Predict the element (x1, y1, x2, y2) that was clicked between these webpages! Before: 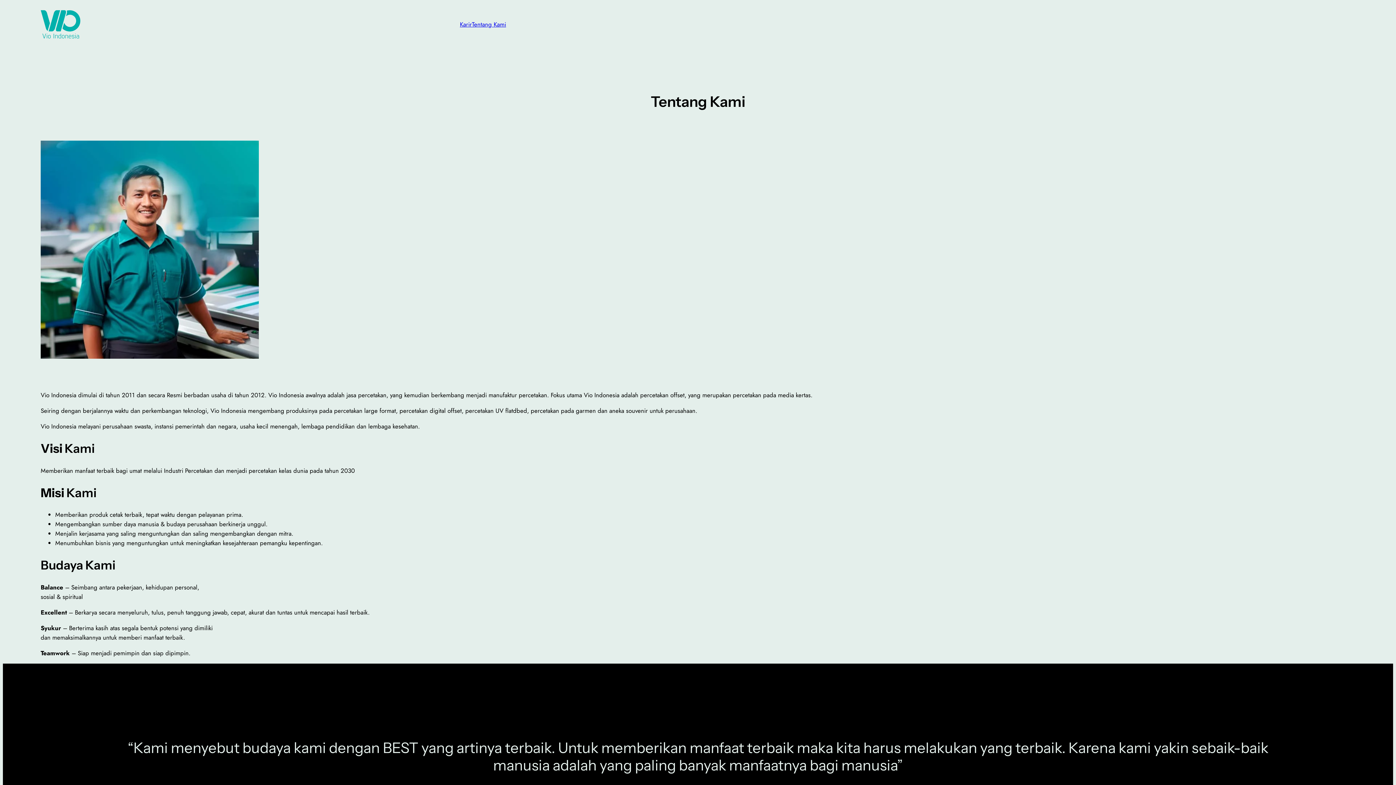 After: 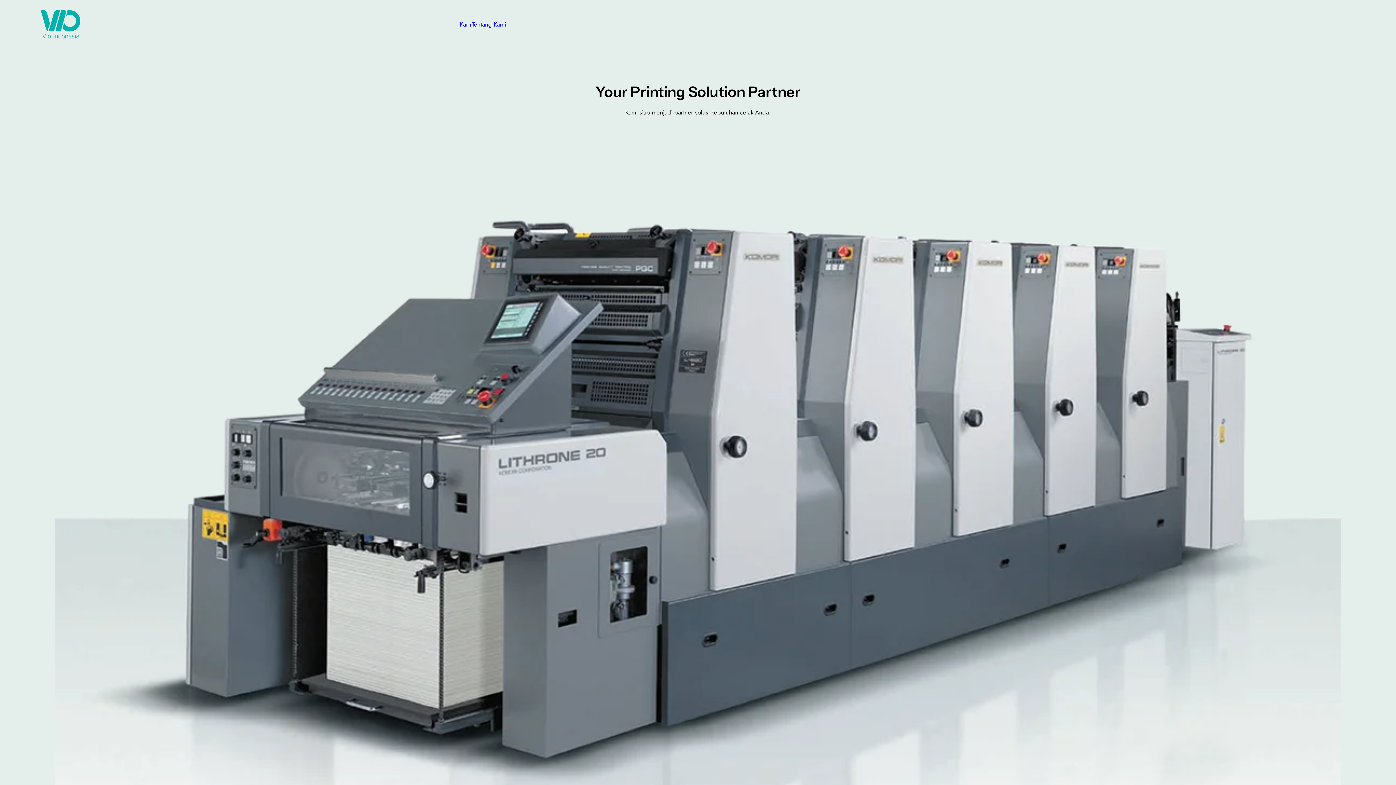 Action: bbox: (40, 10, 80, 38)